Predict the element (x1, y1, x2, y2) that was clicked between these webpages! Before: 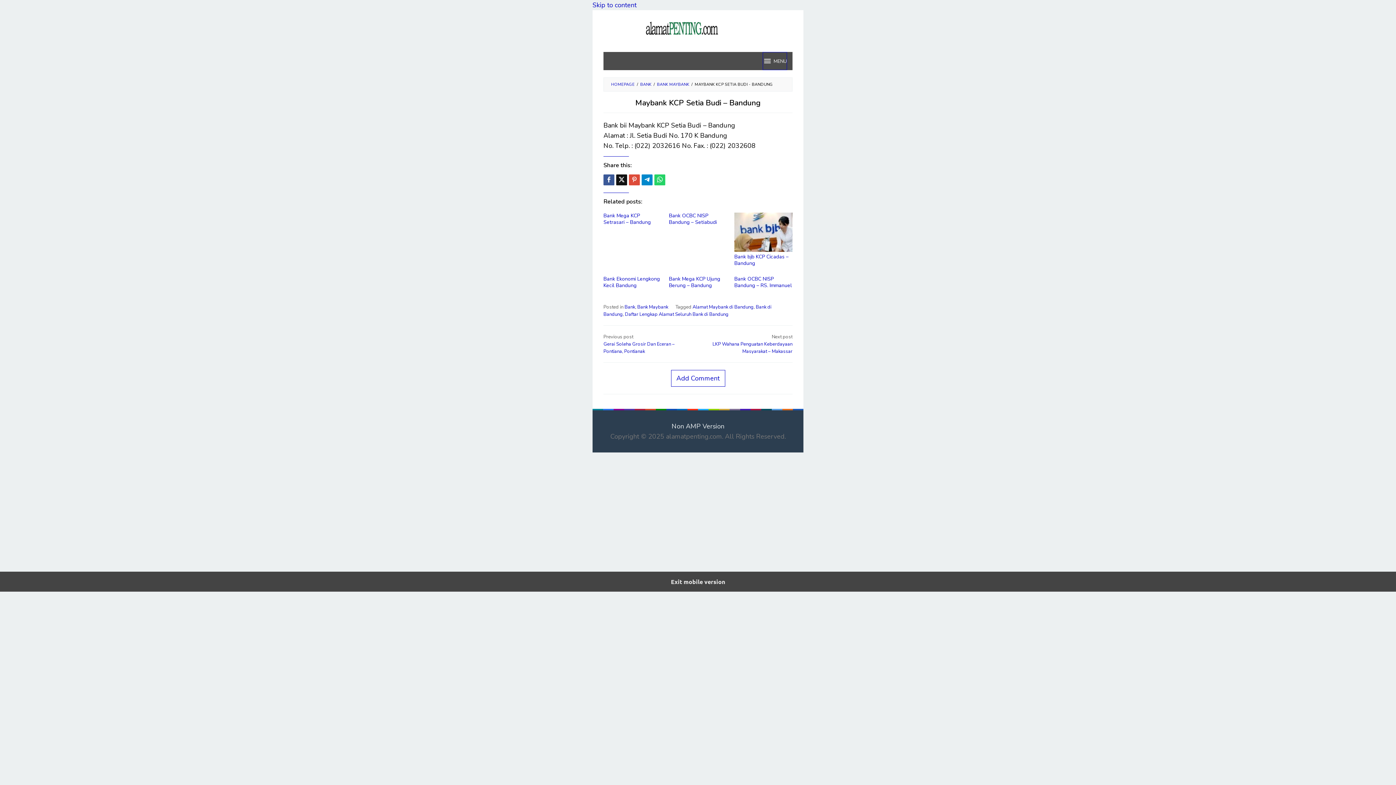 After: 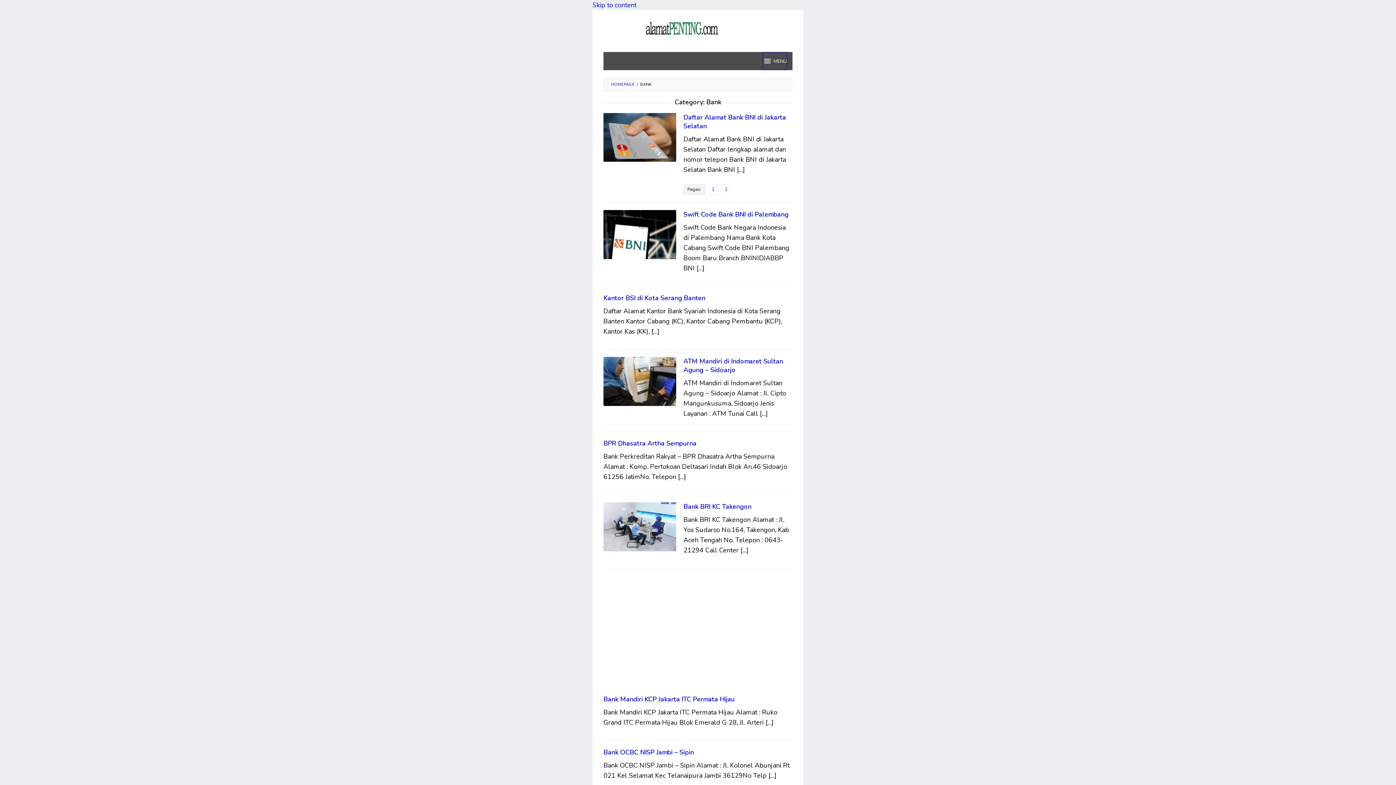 Action: bbox: (624, 304, 635, 310) label: Bank